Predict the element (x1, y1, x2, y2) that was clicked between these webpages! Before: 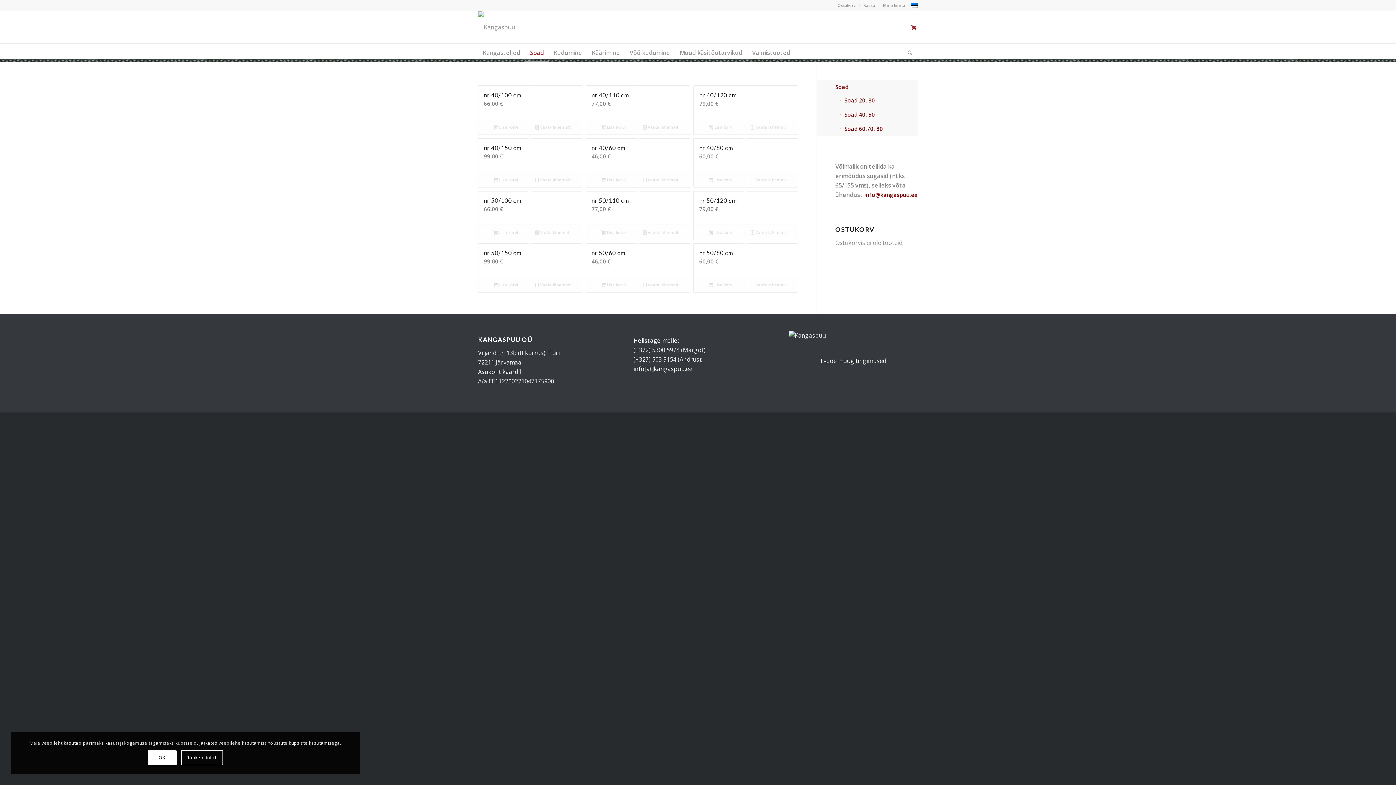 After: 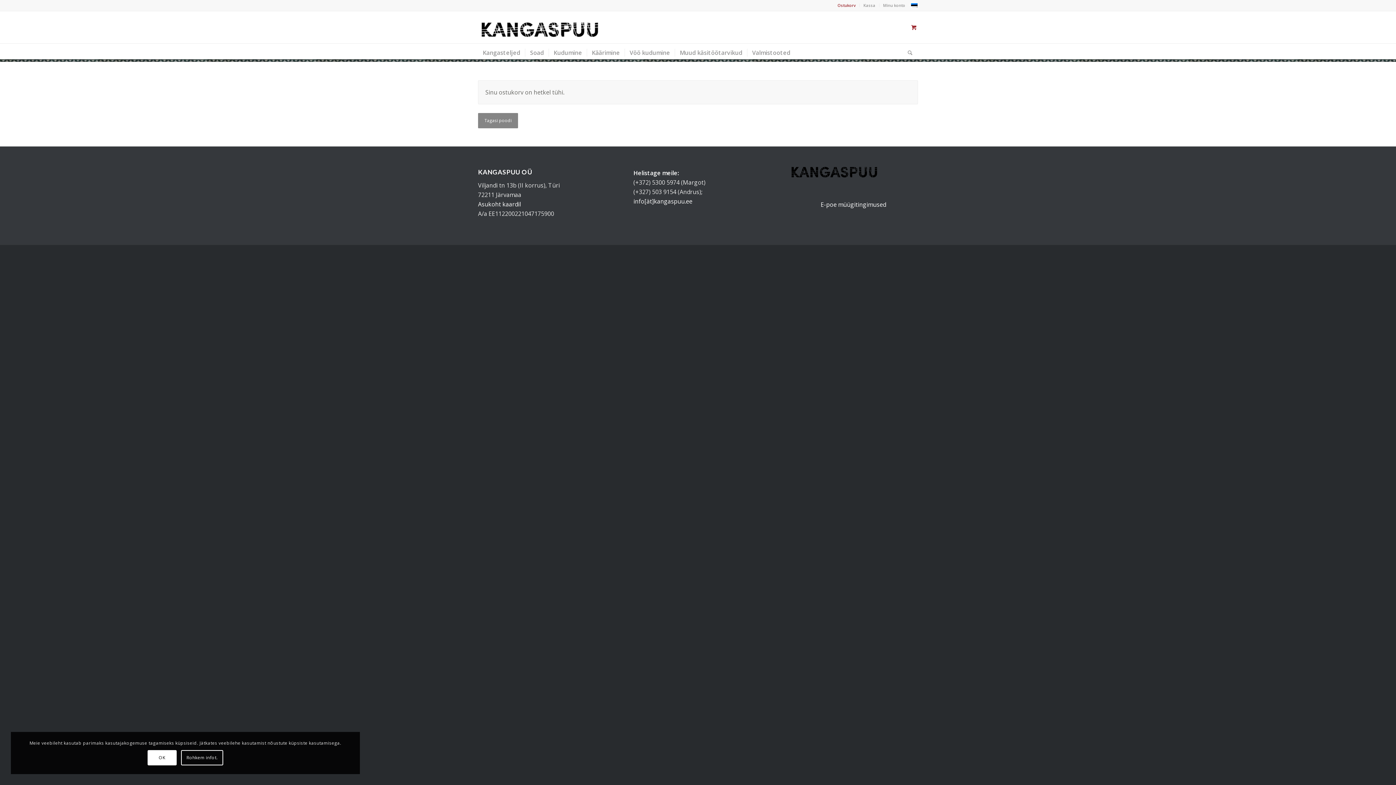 Action: label: Ostukorv bbox: (837, 0, 856, 10)